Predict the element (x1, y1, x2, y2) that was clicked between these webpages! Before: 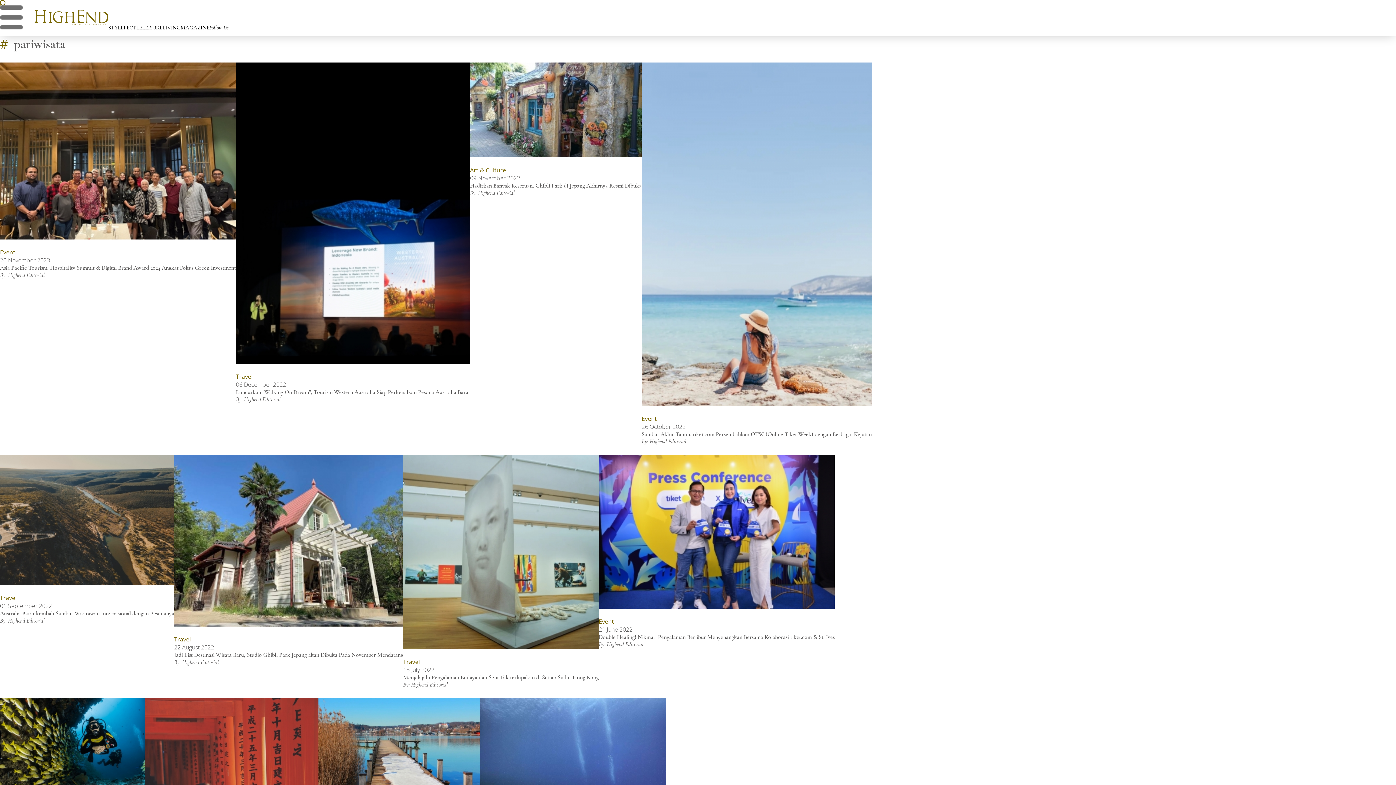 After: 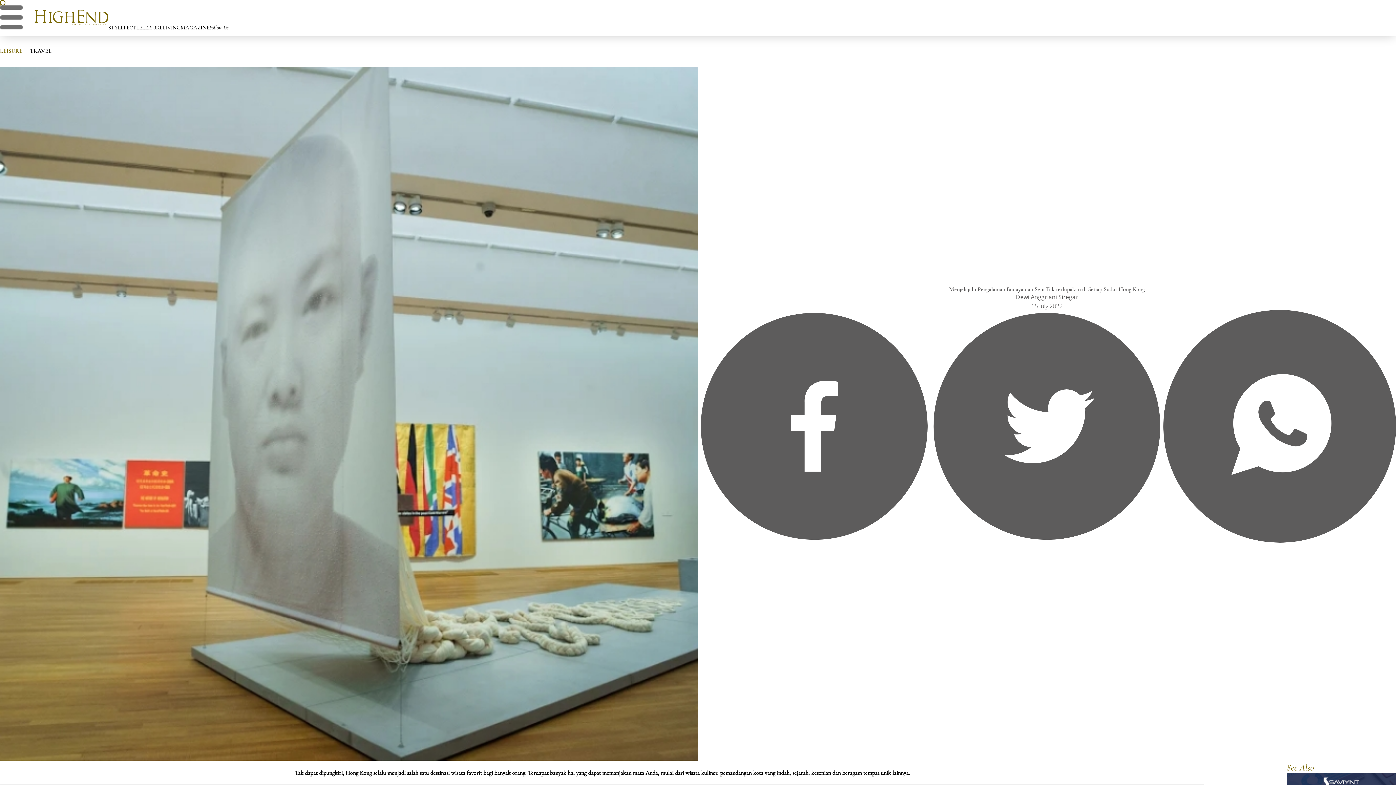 Action: label: Travel

15 July 2022

Menjelajahi Pengalaman Budaya dan Seni Tak terlupakan di Setiap Sudut Hong Kong

By: Highend Editorial bbox: (403, 455, 598, 698)